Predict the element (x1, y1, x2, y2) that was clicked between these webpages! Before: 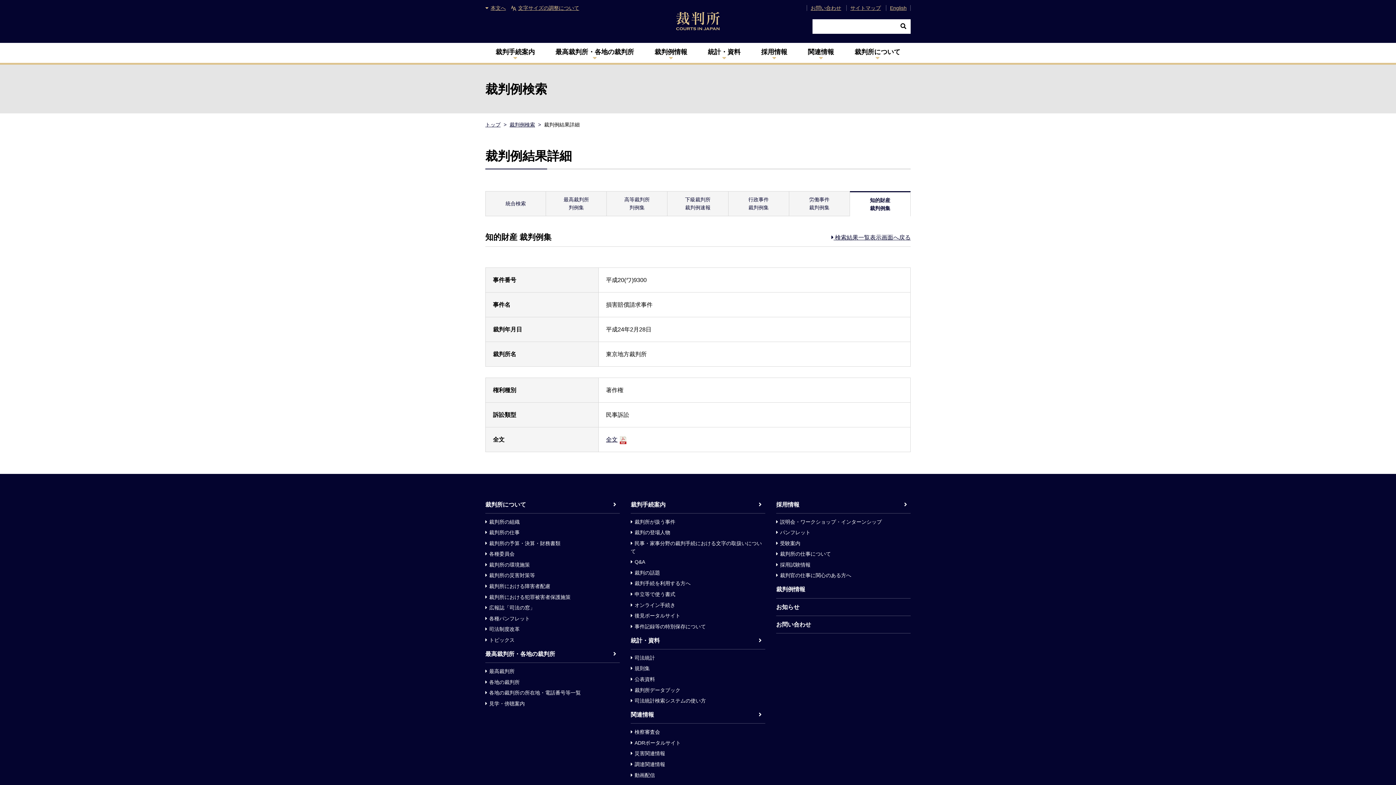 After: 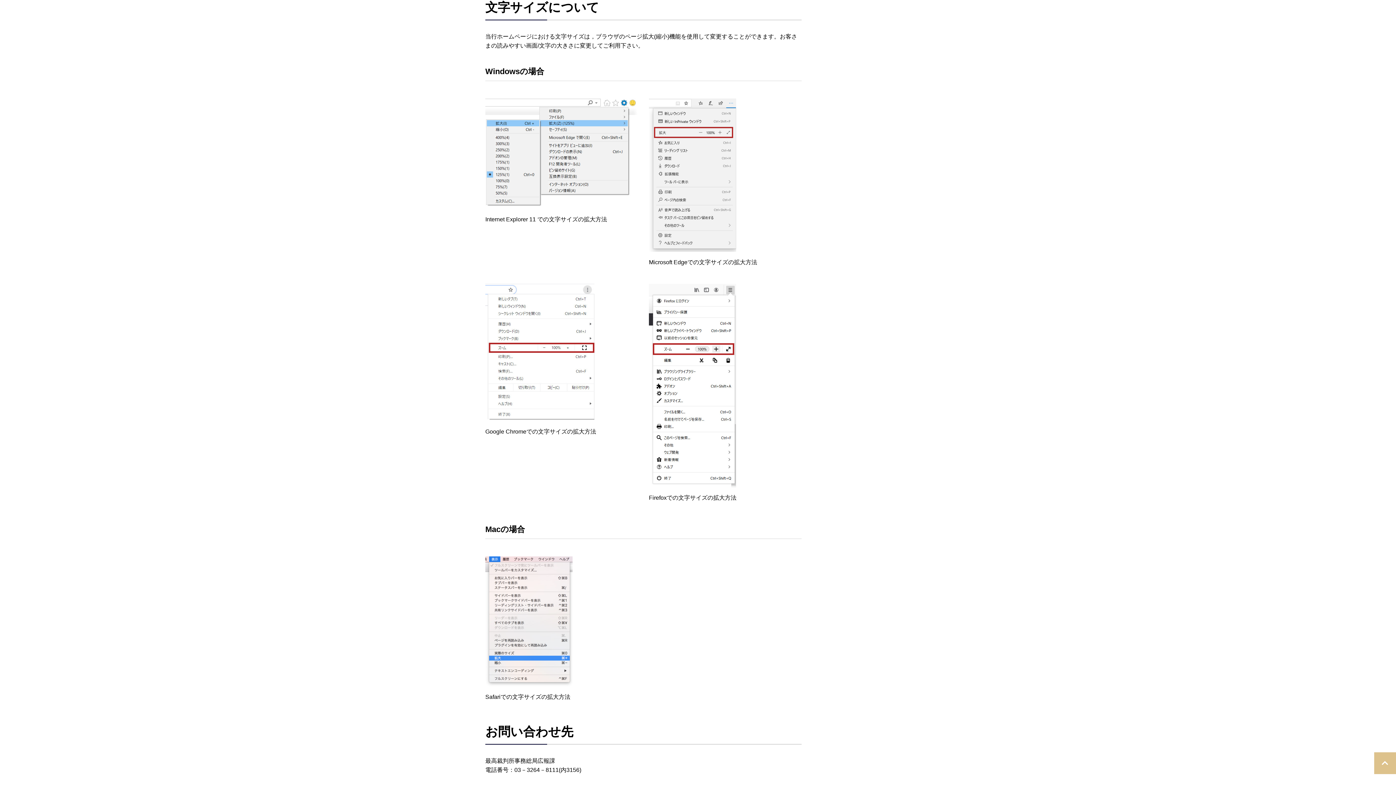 Action: bbox: (507, 5, 579, 10) label: 文字サイズの調整について